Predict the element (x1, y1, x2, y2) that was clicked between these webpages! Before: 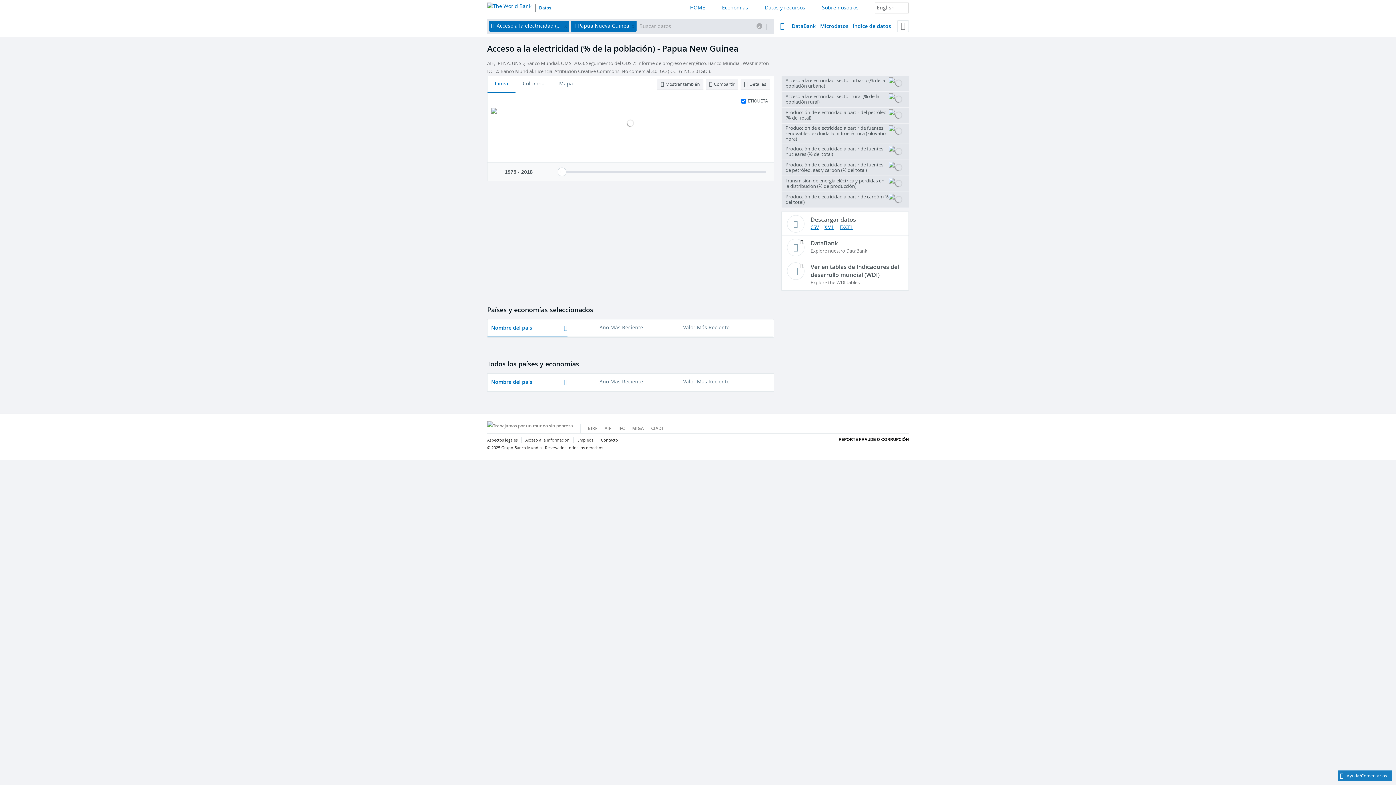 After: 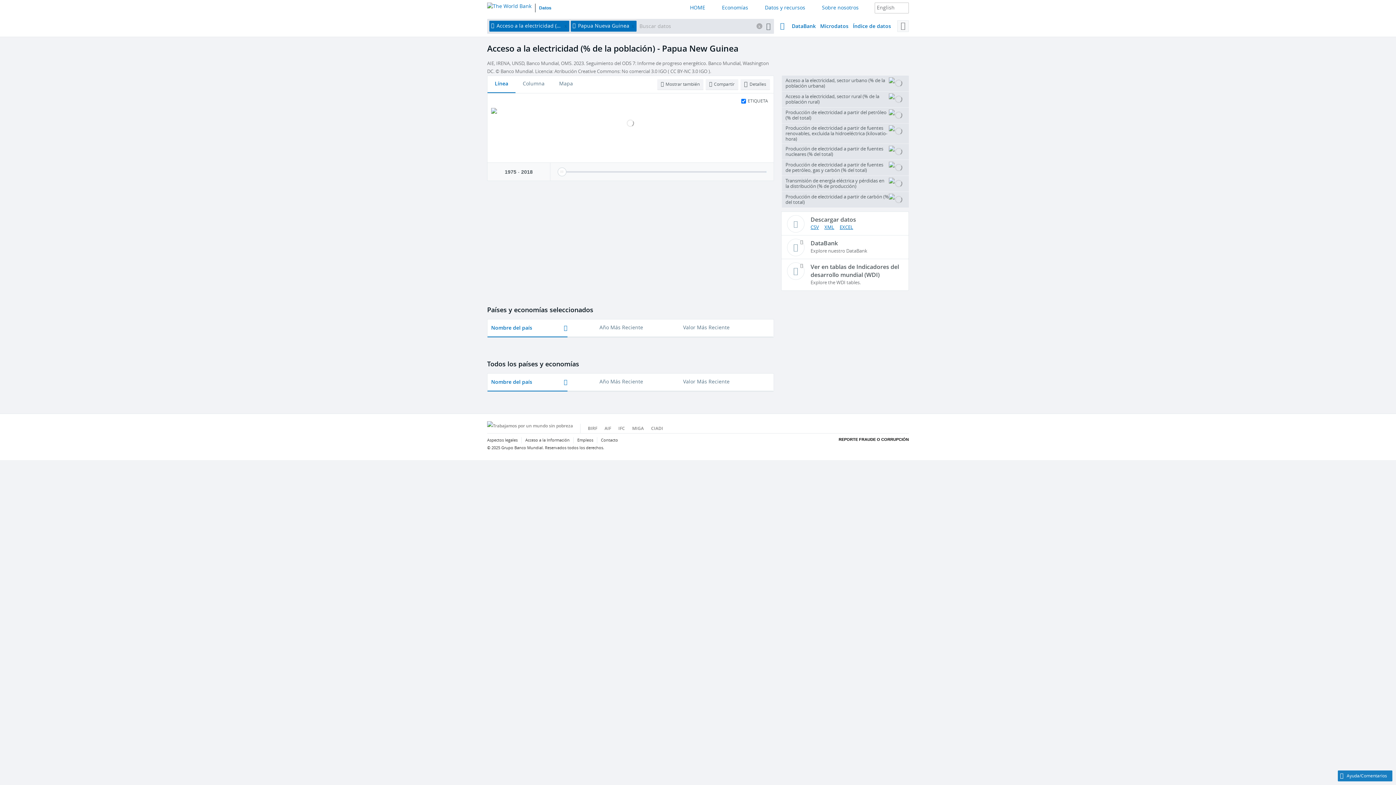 Action: bbox: (897, 20, 909, 32)